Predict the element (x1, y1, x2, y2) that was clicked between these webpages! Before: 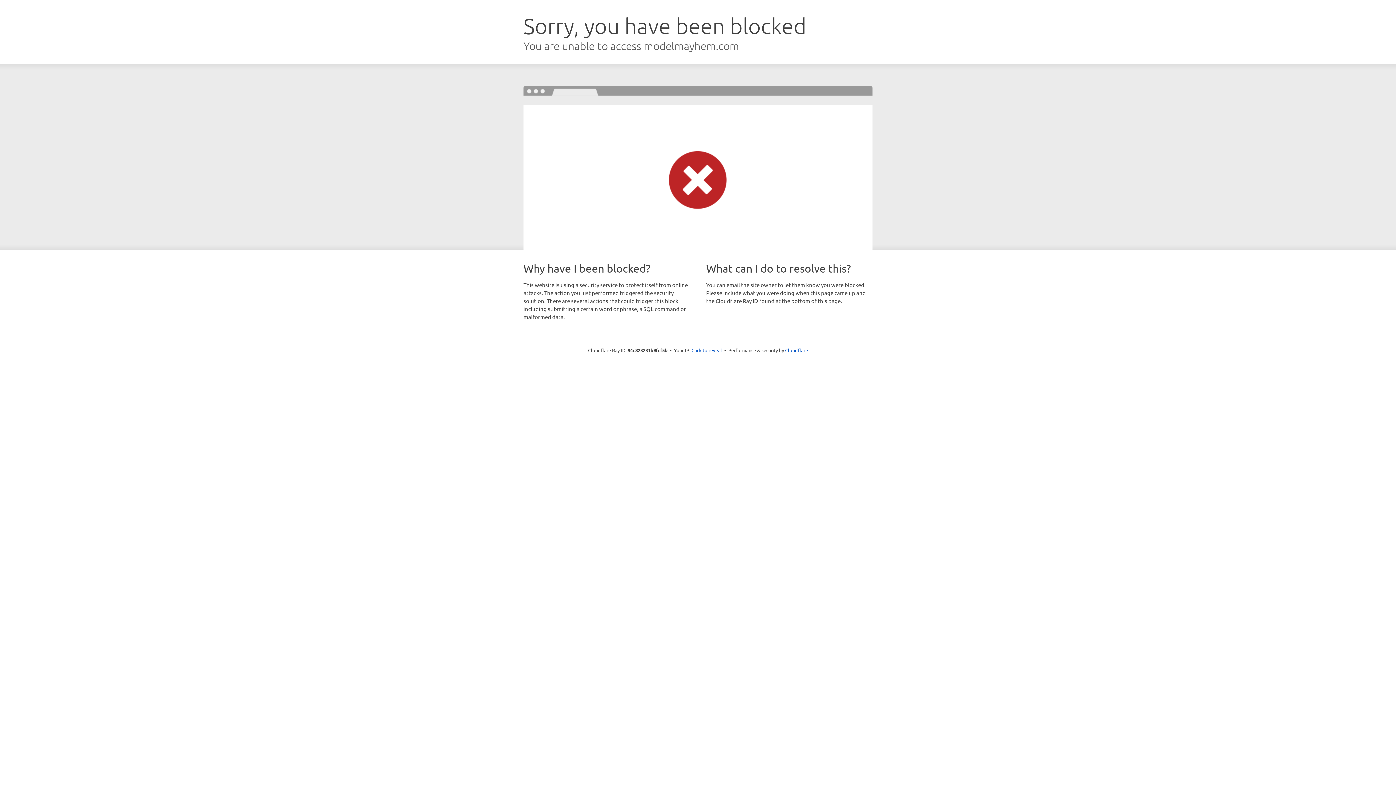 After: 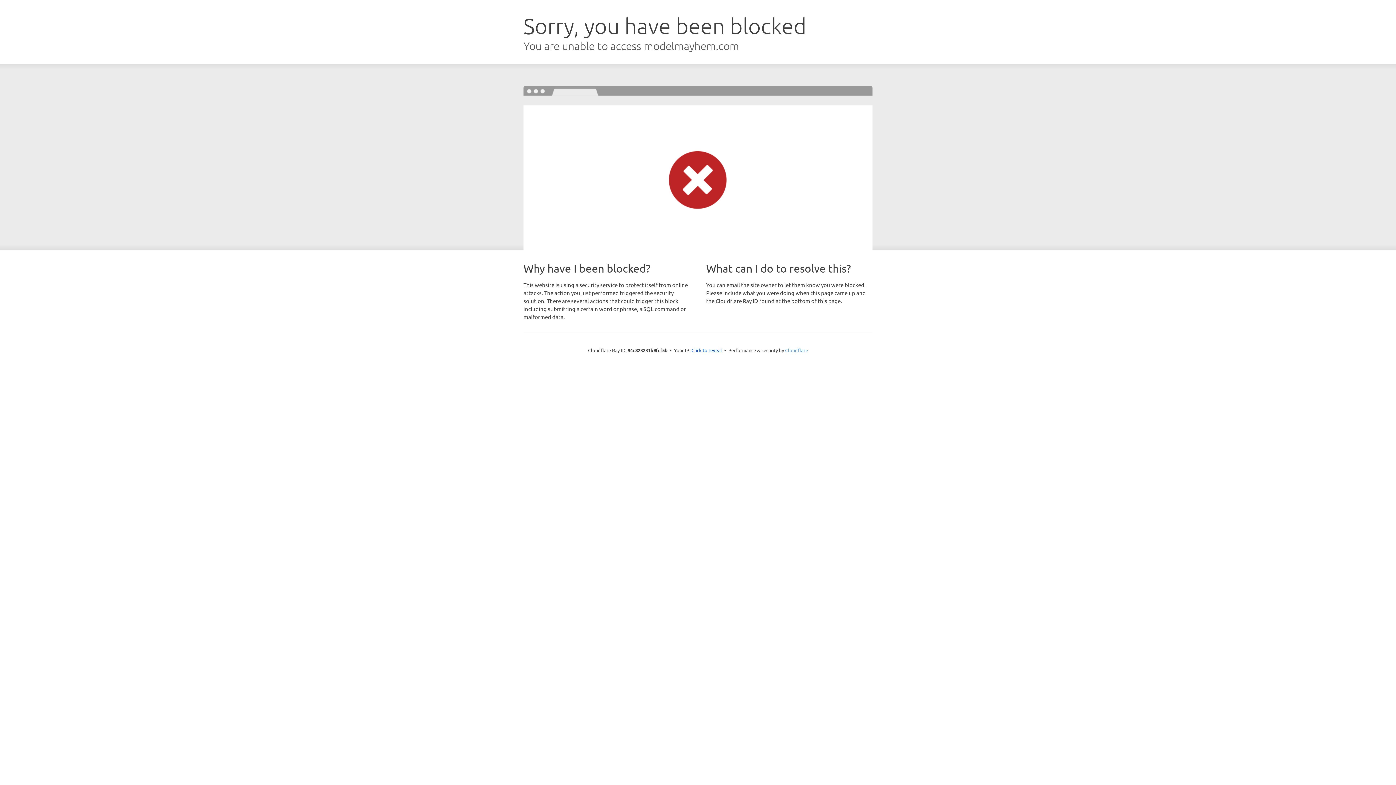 Action: label: Cloudflare bbox: (785, 347, 808, 353)